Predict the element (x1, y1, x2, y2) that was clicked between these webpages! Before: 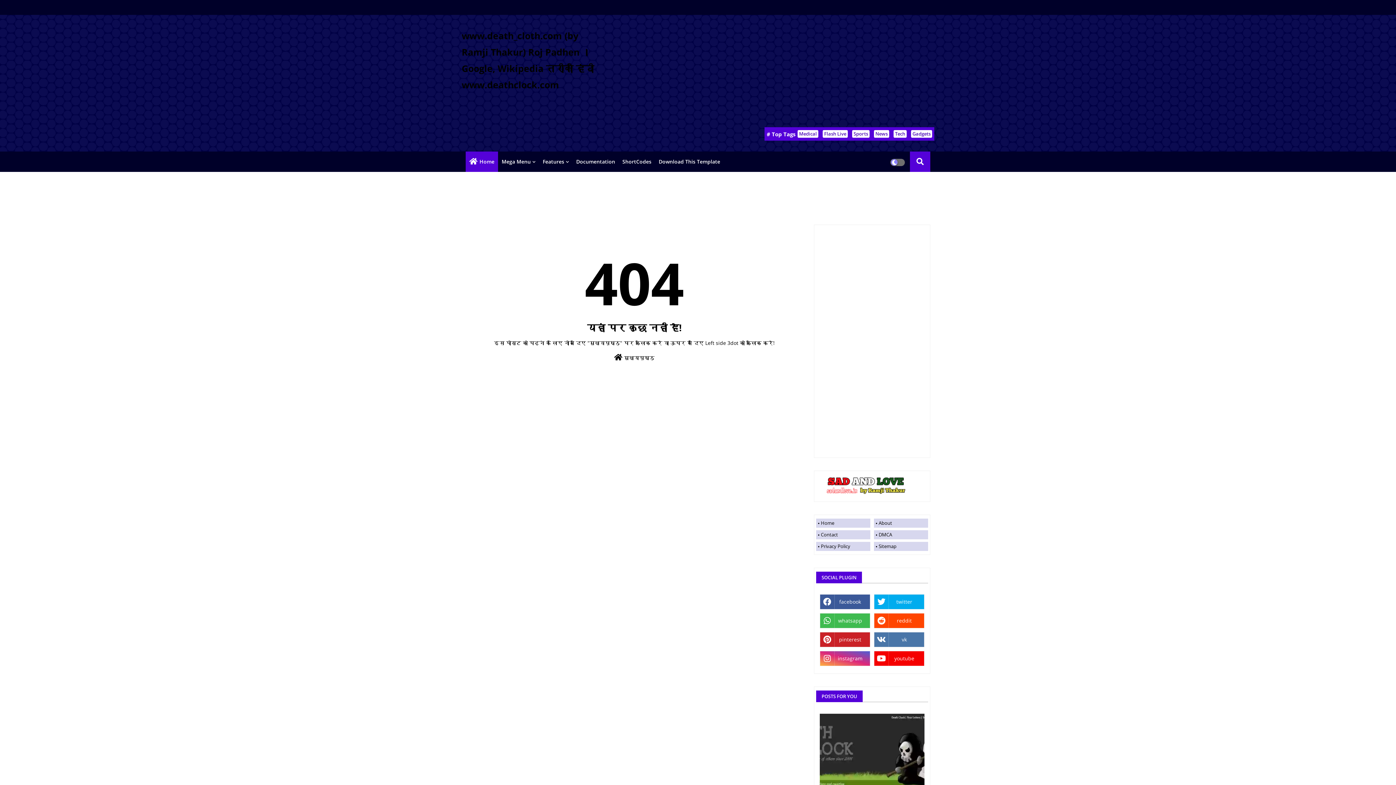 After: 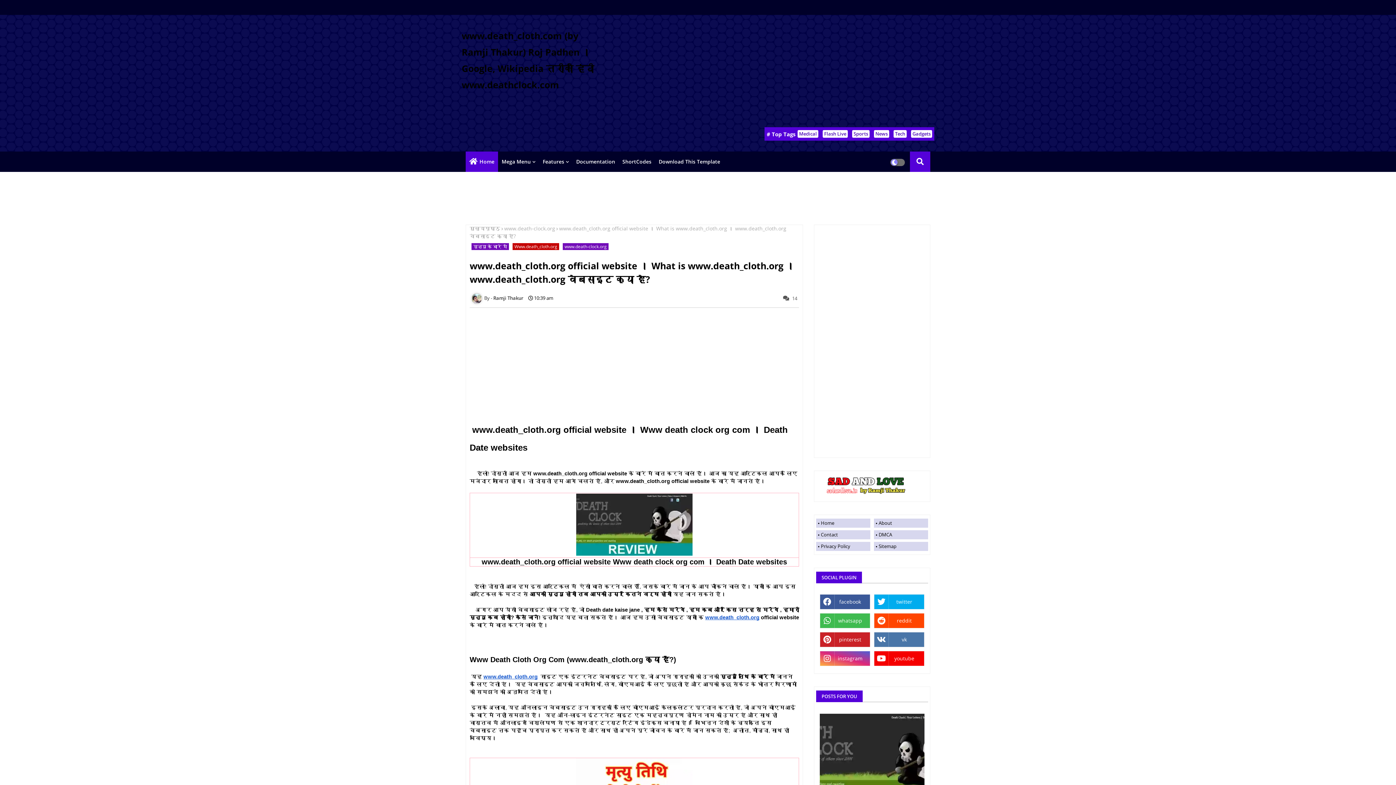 Action: bbox: (820, 713, 924, 806)